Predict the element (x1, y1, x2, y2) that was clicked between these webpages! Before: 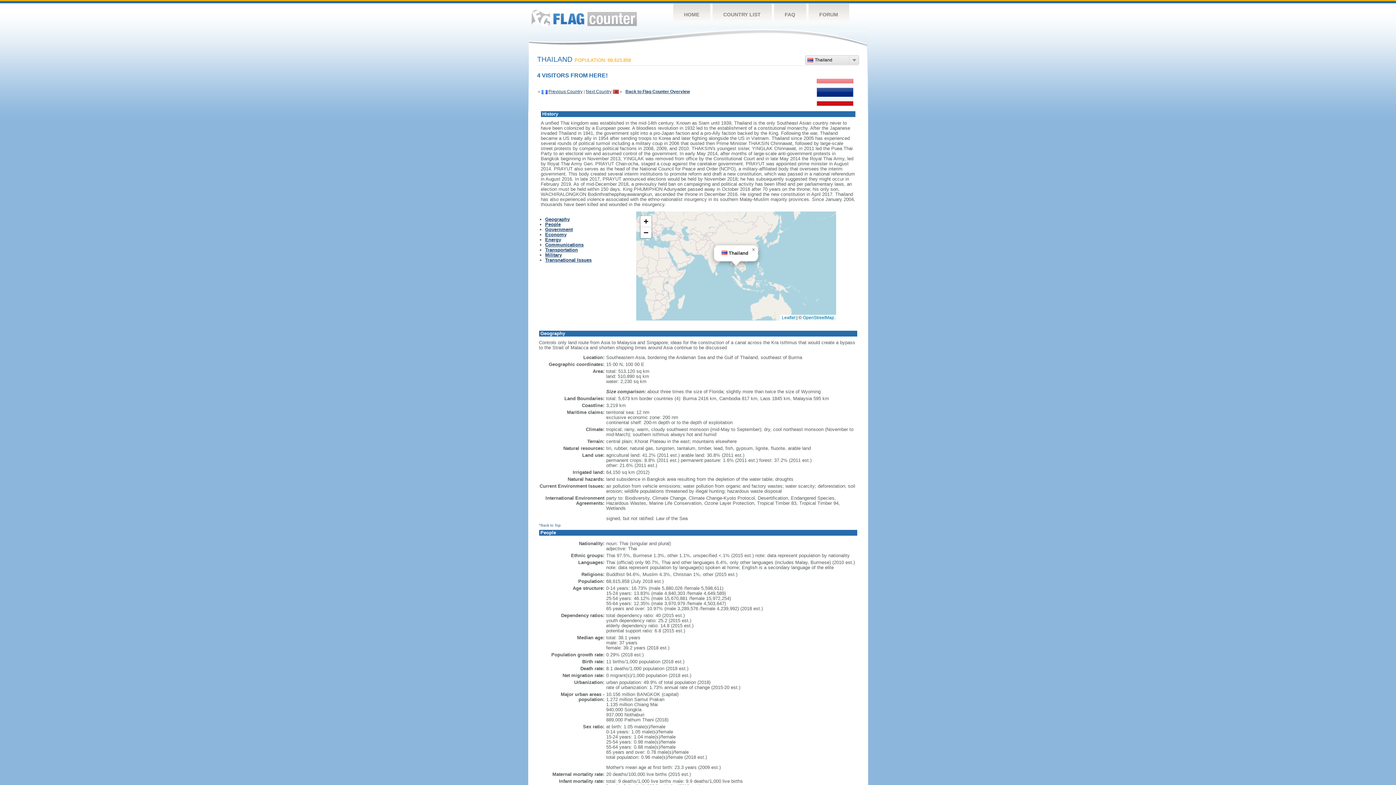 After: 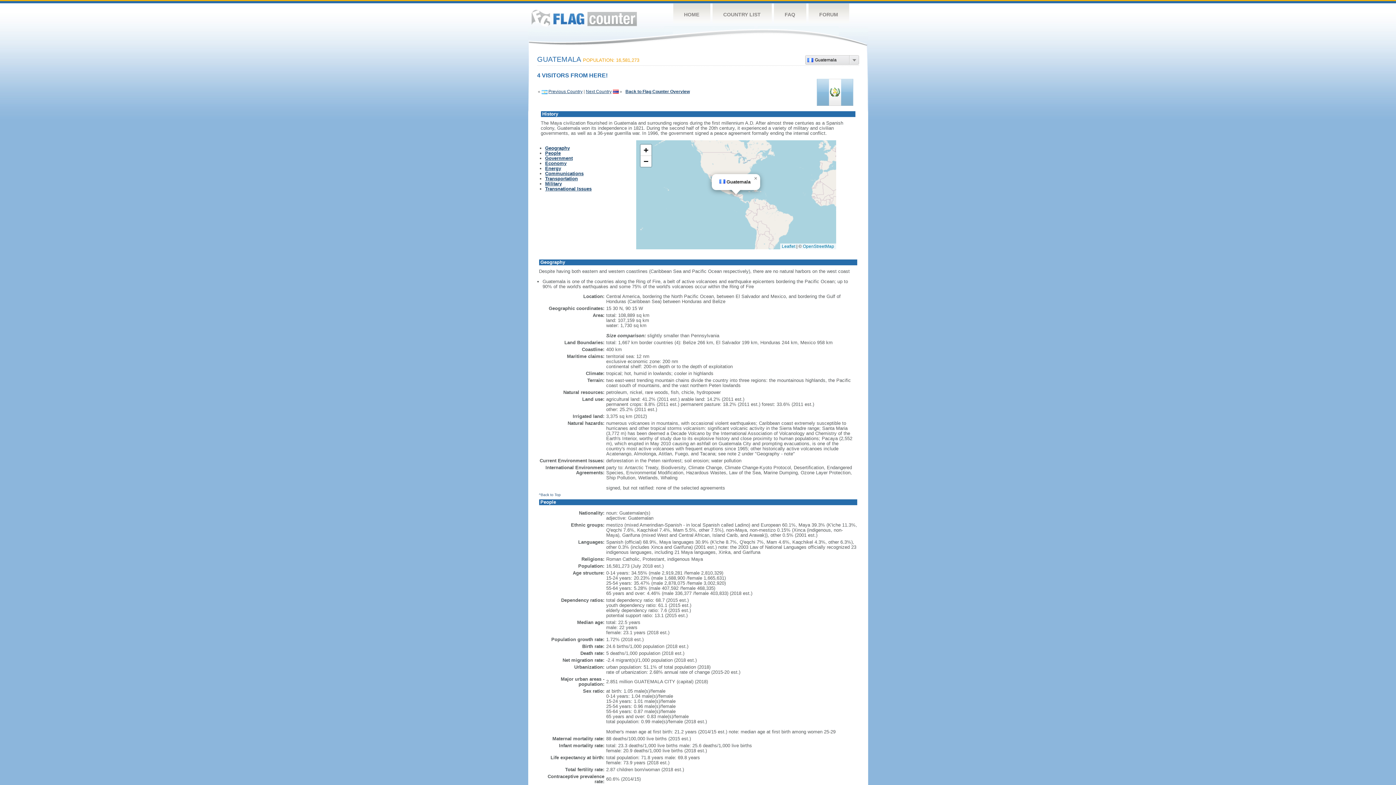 Action: label: Previous Country bbox: (548, 89, 582, 94)